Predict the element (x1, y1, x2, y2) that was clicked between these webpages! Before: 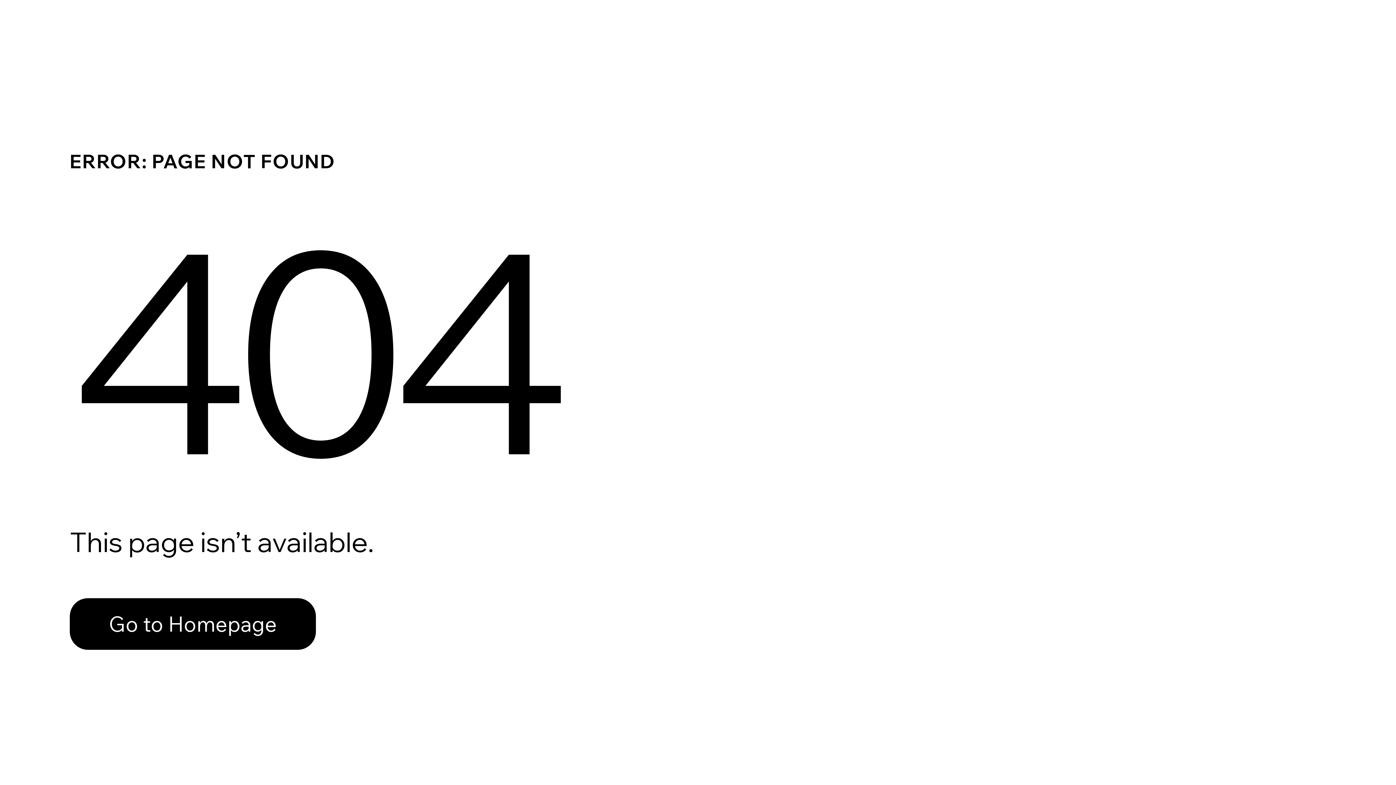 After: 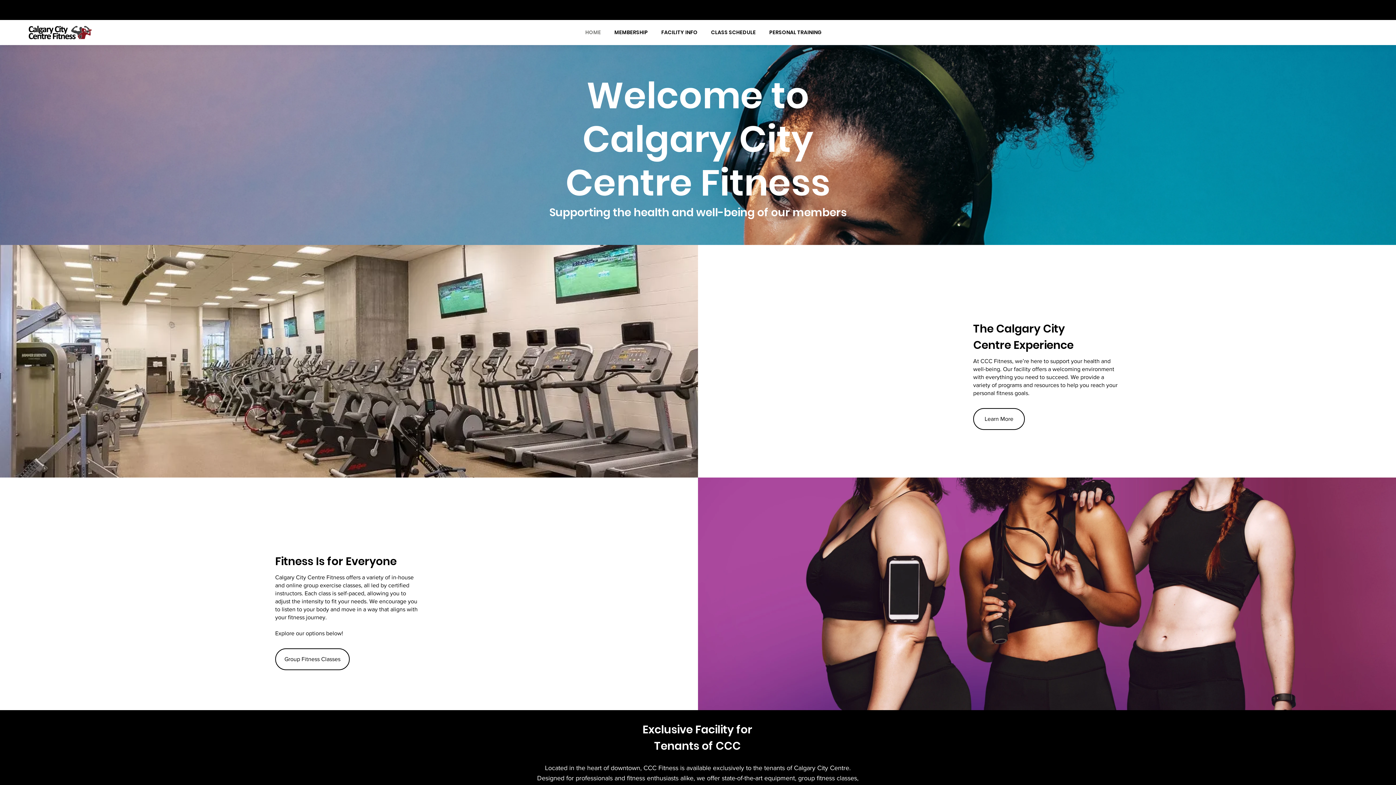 Action: label: Go to Homepage bbox: (69, 598, 316, 650)